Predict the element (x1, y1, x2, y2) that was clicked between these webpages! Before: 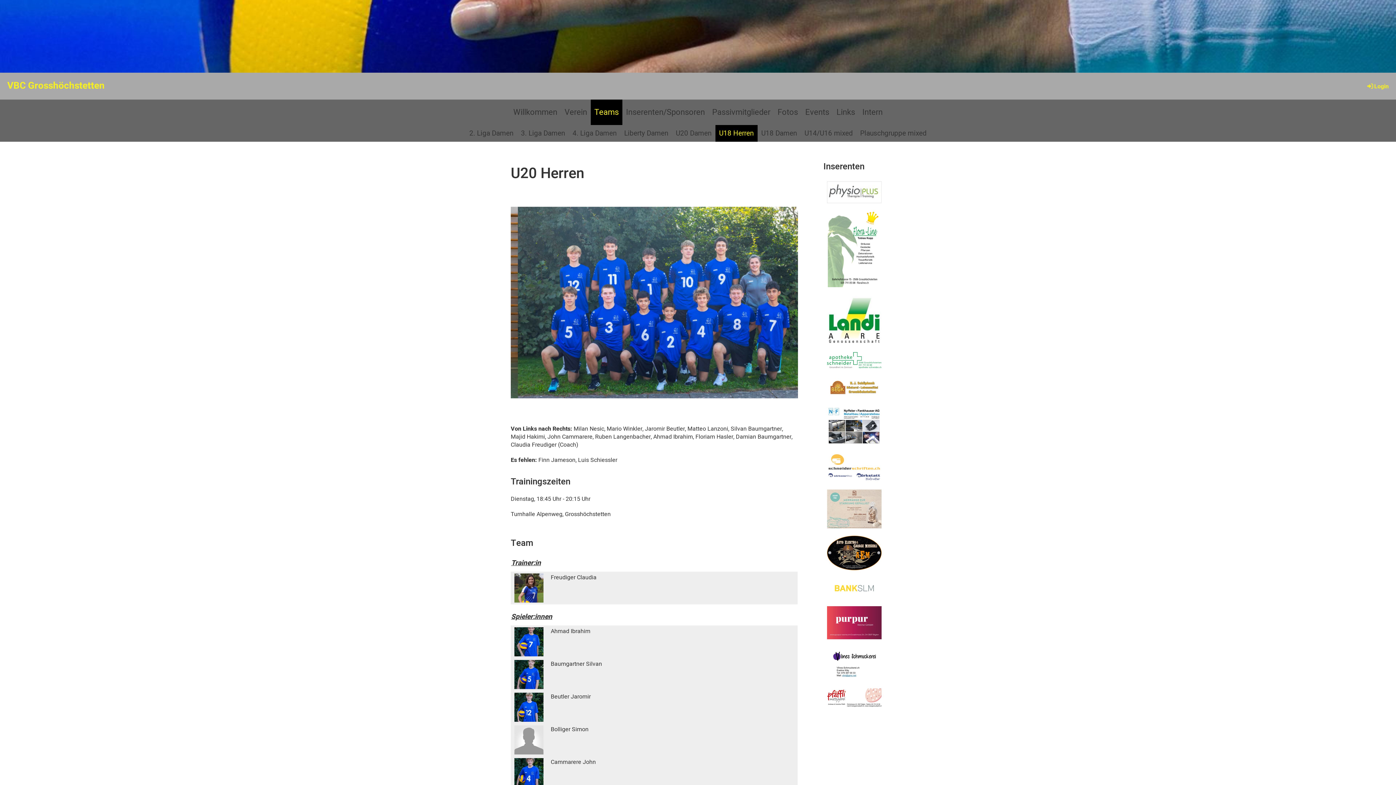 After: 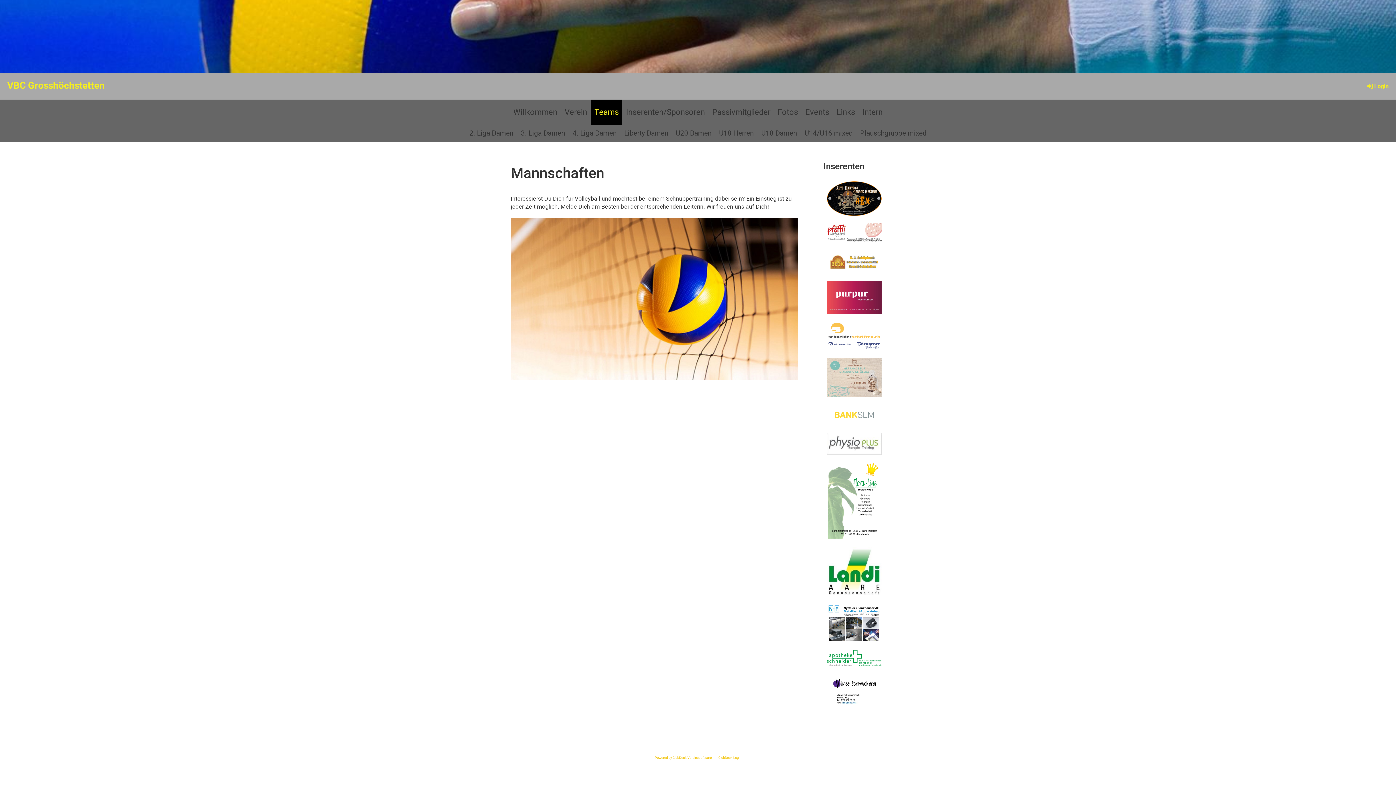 Action: bbox: (590, 99, 622, 125) label: Teams